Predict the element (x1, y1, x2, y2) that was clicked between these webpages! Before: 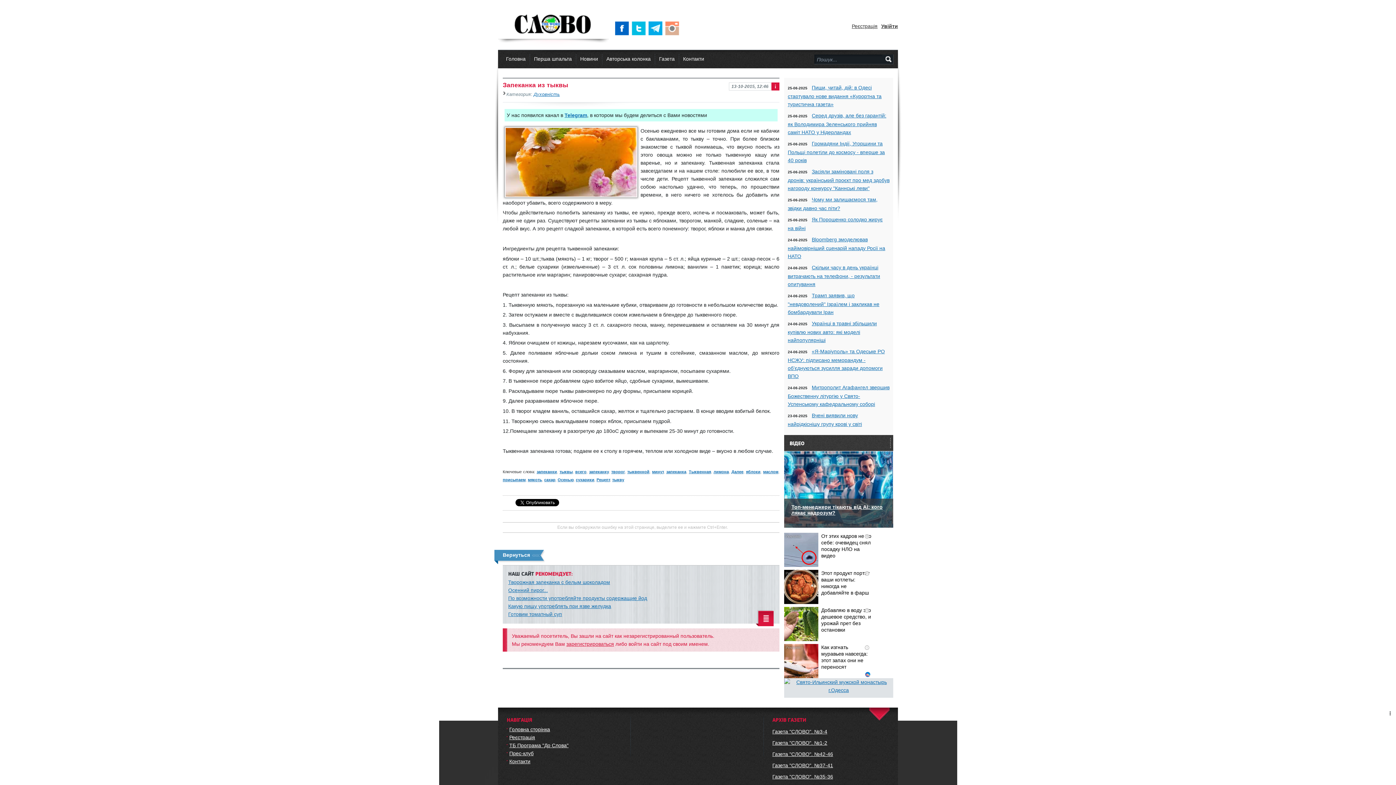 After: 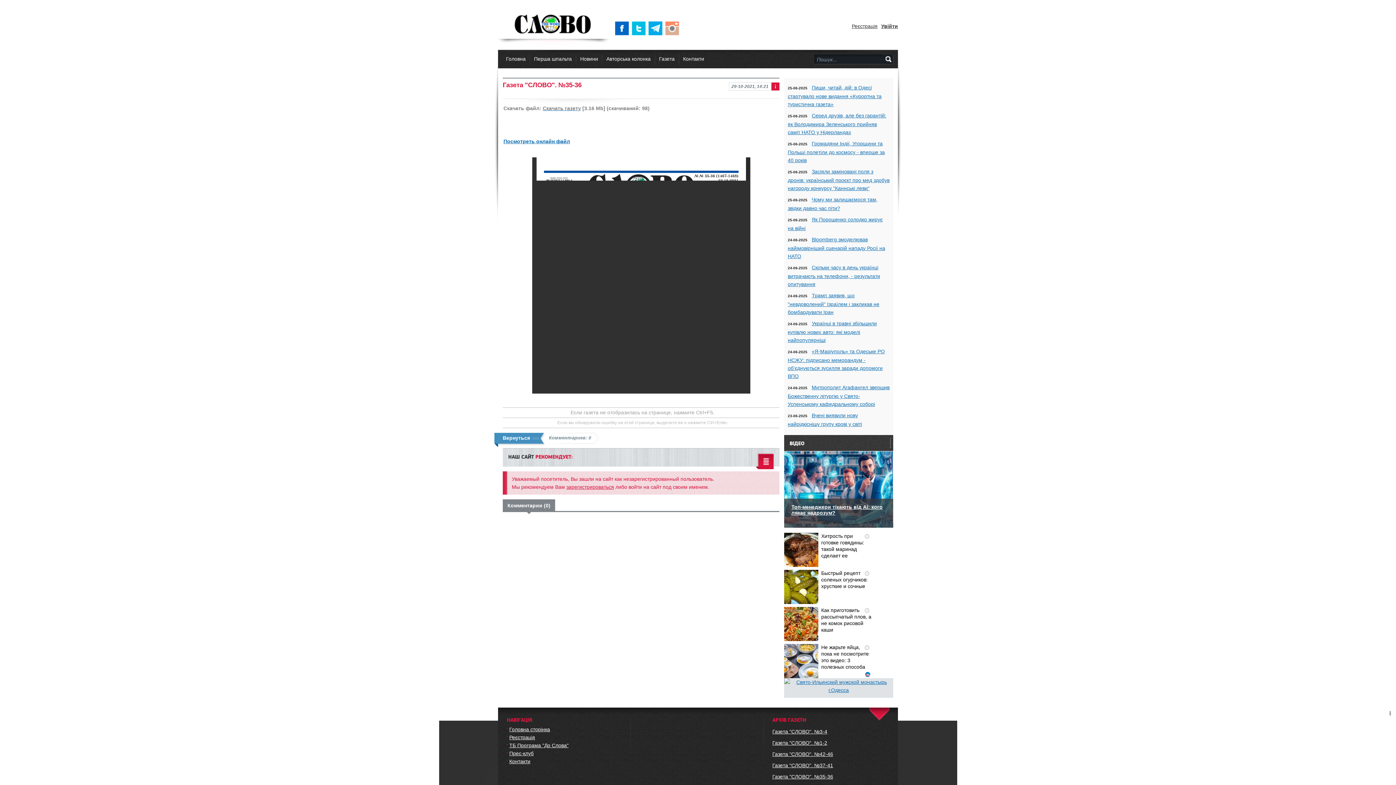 Action: bbox: (772, 774, 833, 780) label: Газета "СЛОВО". №35-36